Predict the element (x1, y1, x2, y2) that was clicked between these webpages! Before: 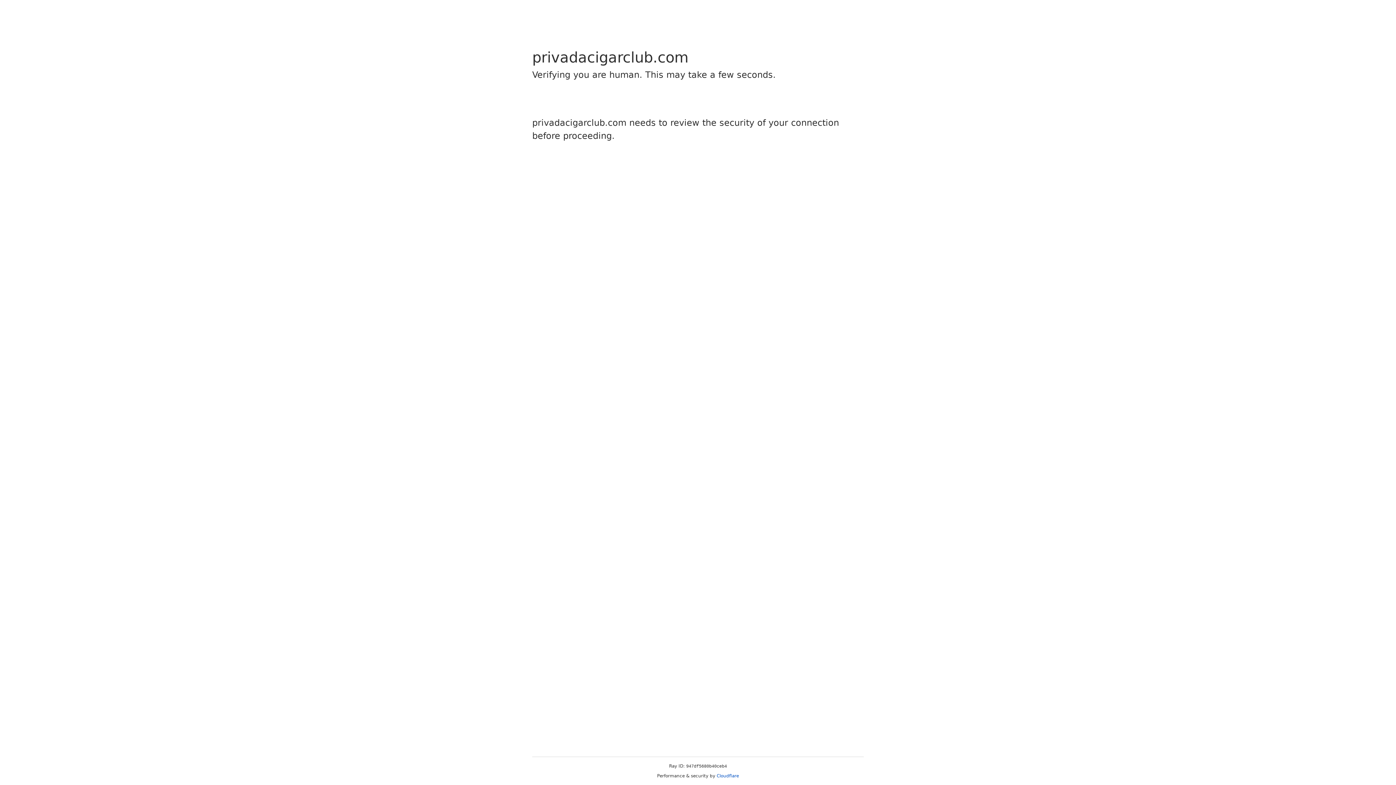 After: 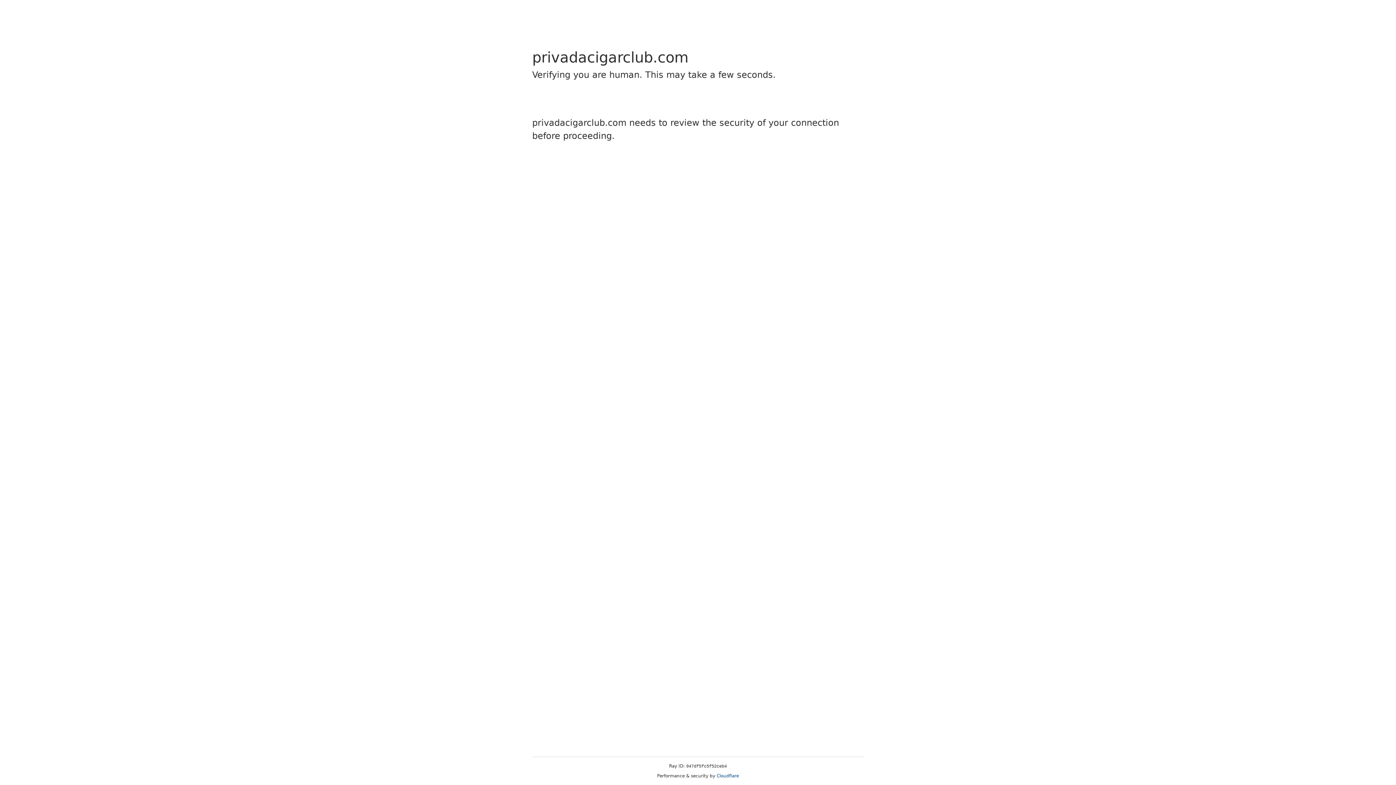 Action: bbox: (716, 773, 739, 778) label: Cloudflare